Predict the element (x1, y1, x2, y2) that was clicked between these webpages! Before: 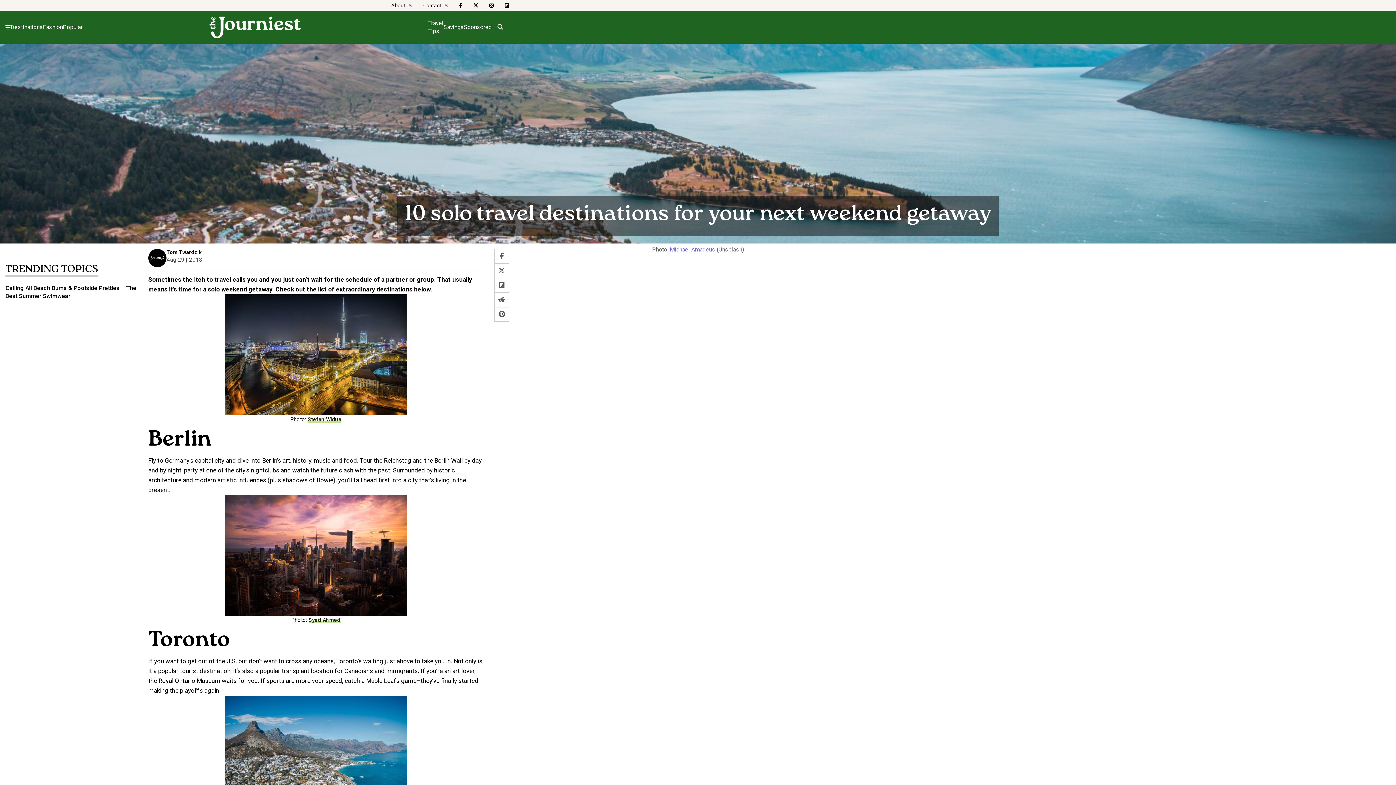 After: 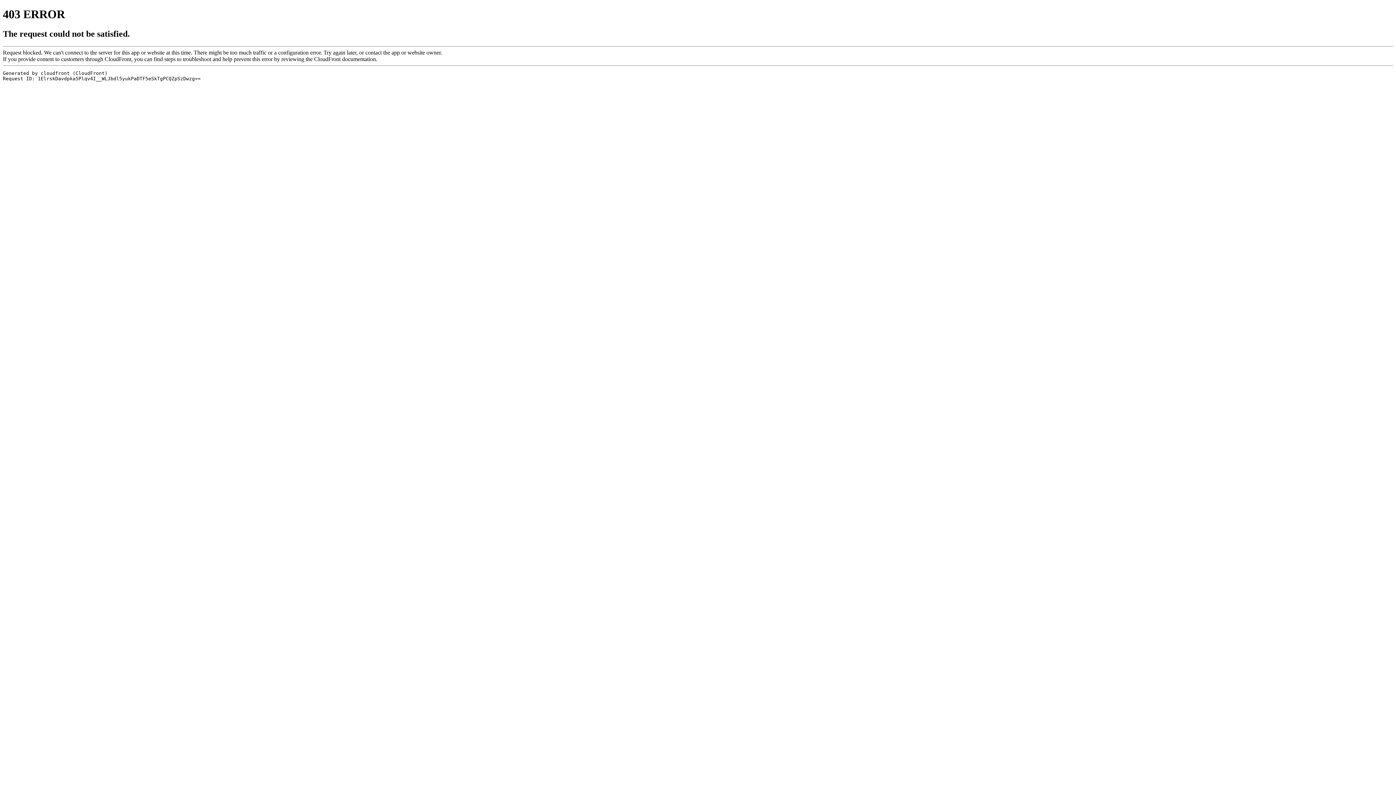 Action: label: Share on Flipboard bbox: (494, 278, 509, 292)